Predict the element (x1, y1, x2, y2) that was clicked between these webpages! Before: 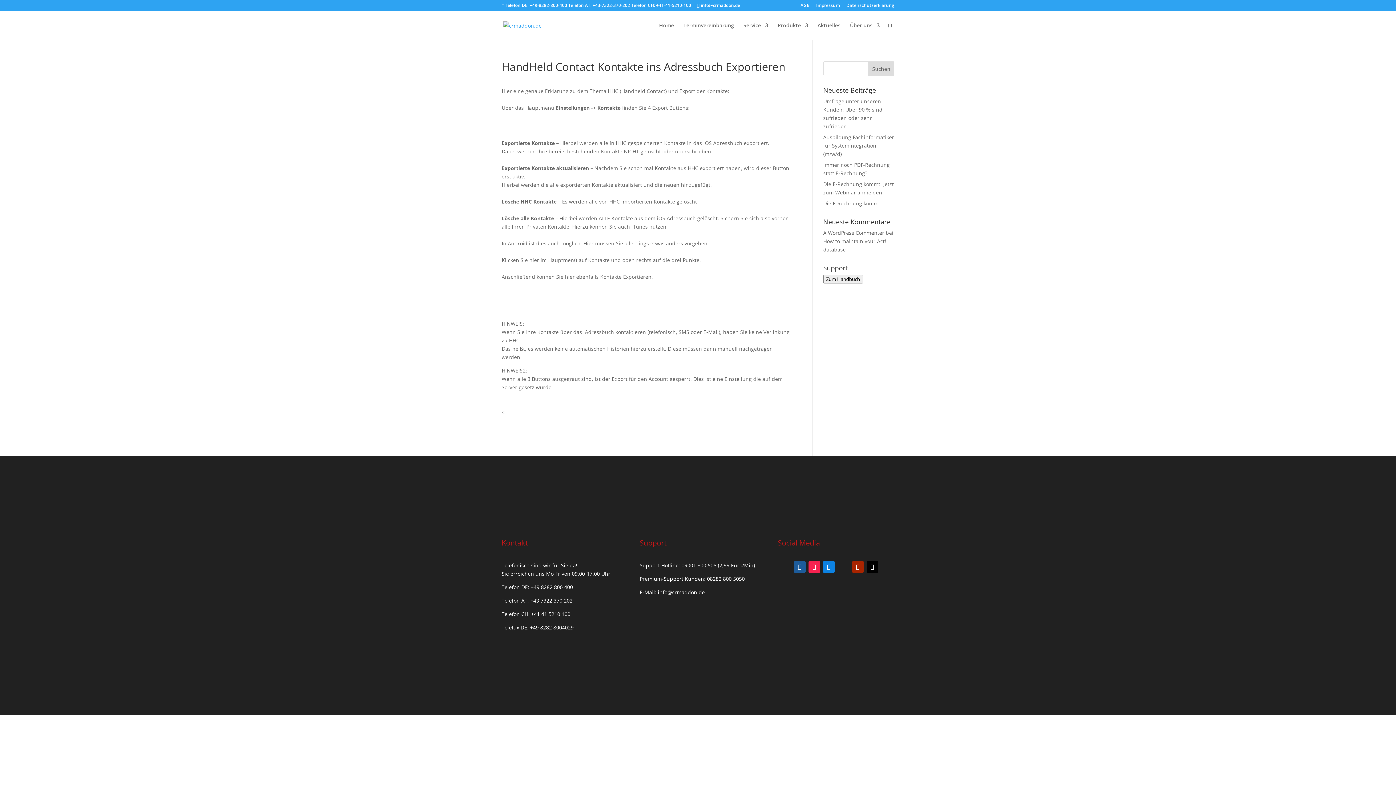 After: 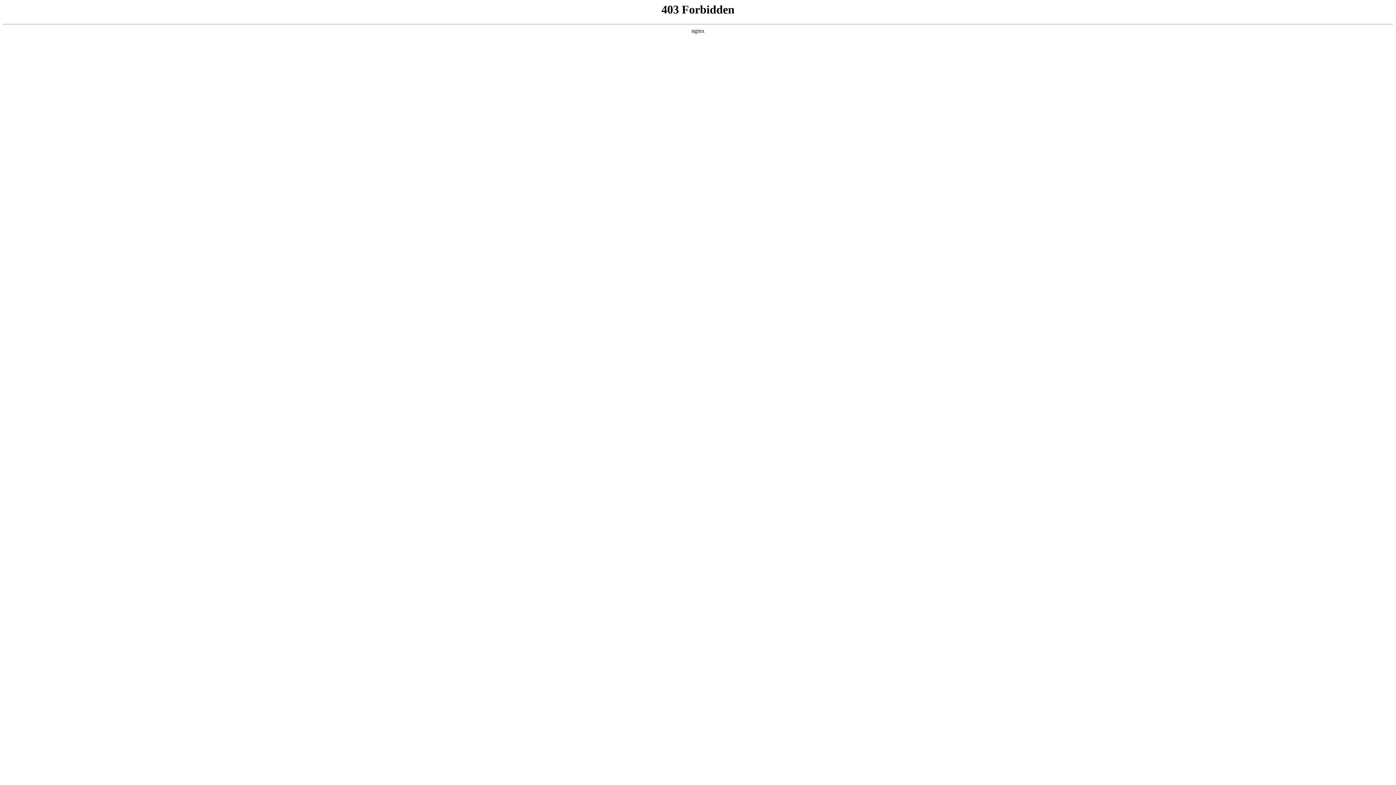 Action: label: A WordPress Commenter bbox: (823, 229, 884, 236)